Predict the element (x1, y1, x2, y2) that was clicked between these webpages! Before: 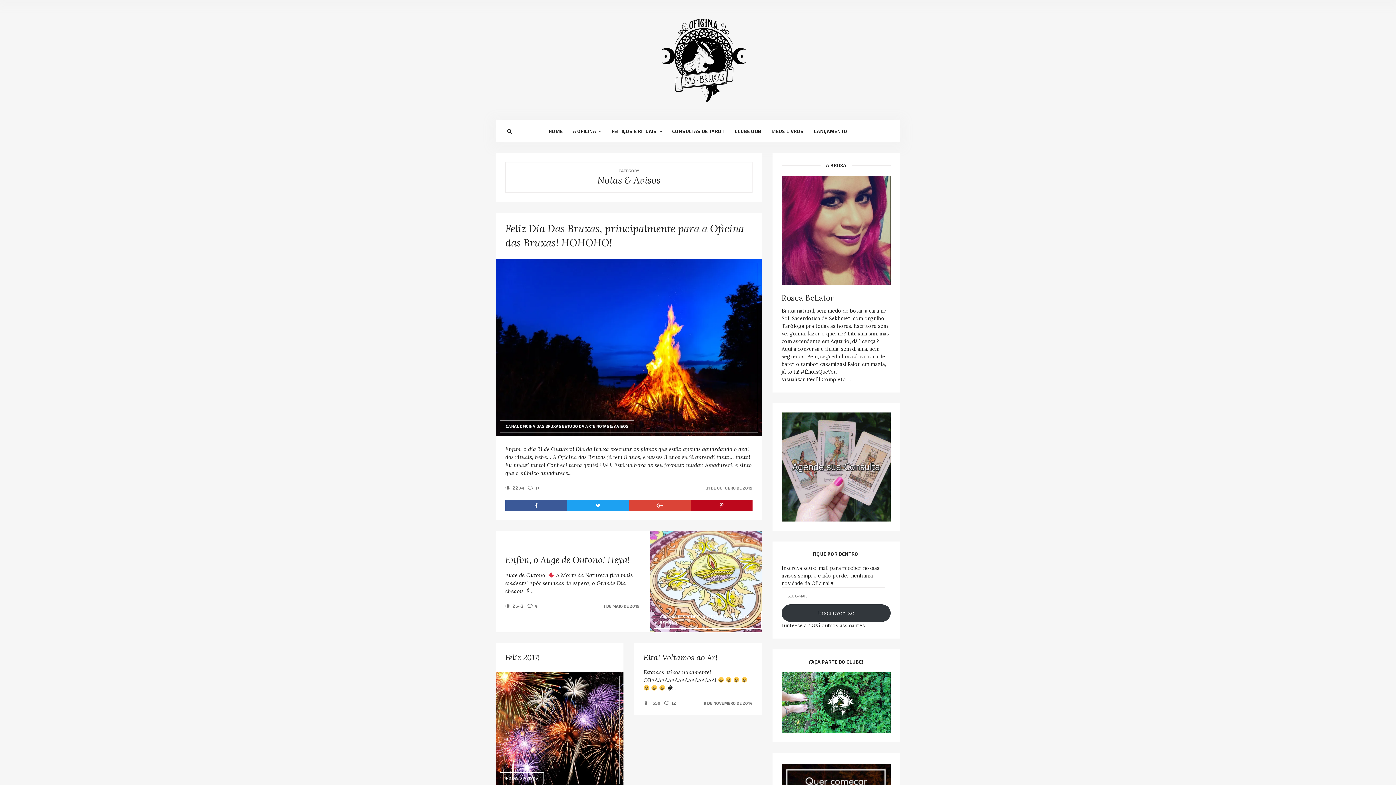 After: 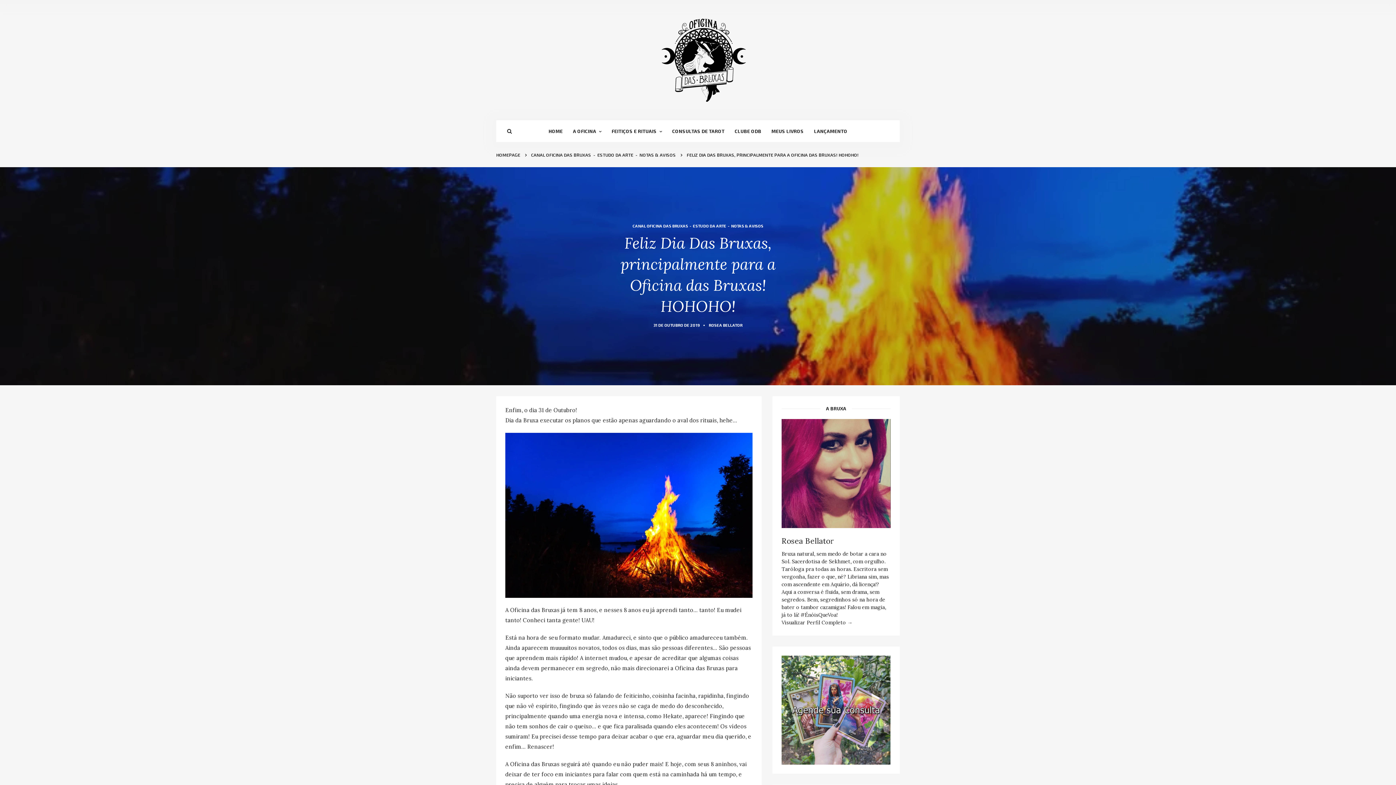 Action: bbox: (500, 262, 758, 432)